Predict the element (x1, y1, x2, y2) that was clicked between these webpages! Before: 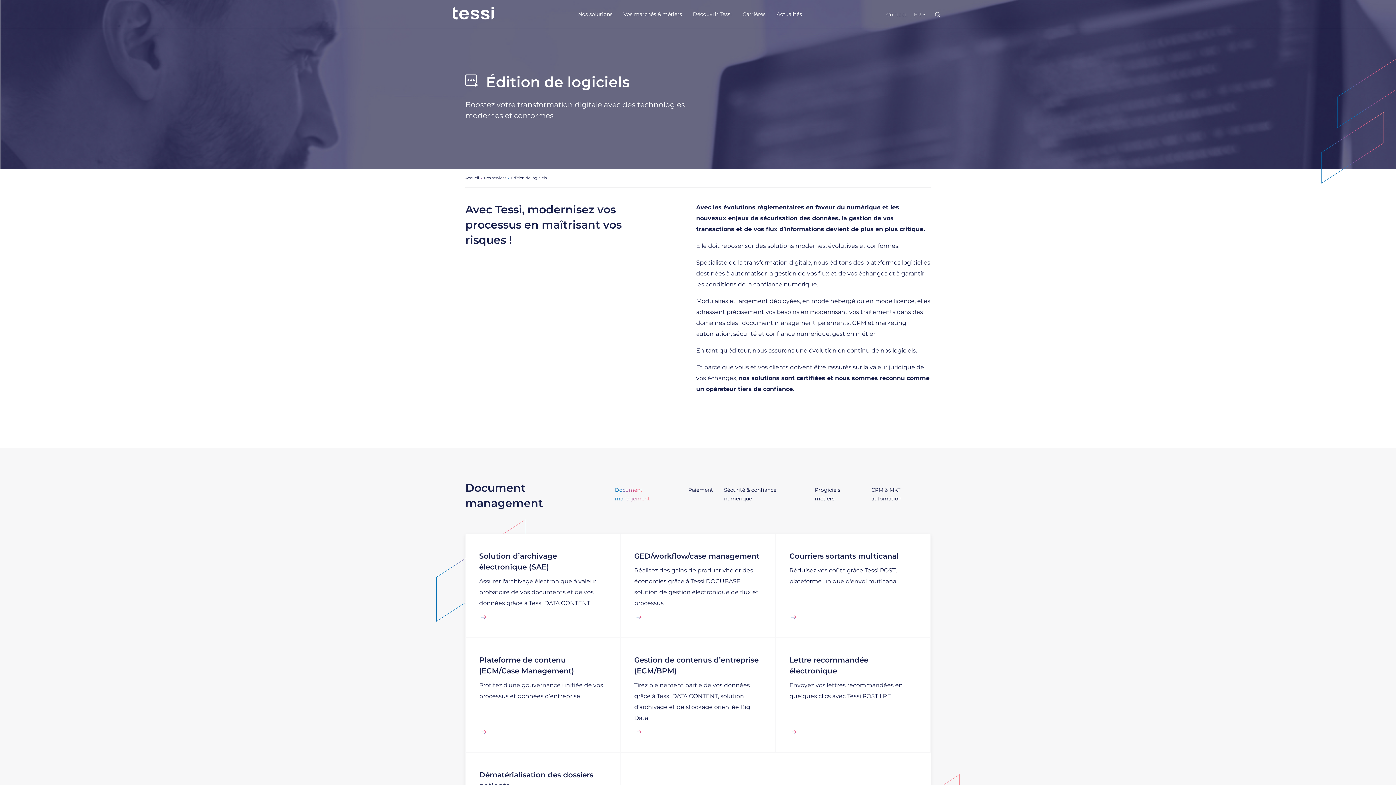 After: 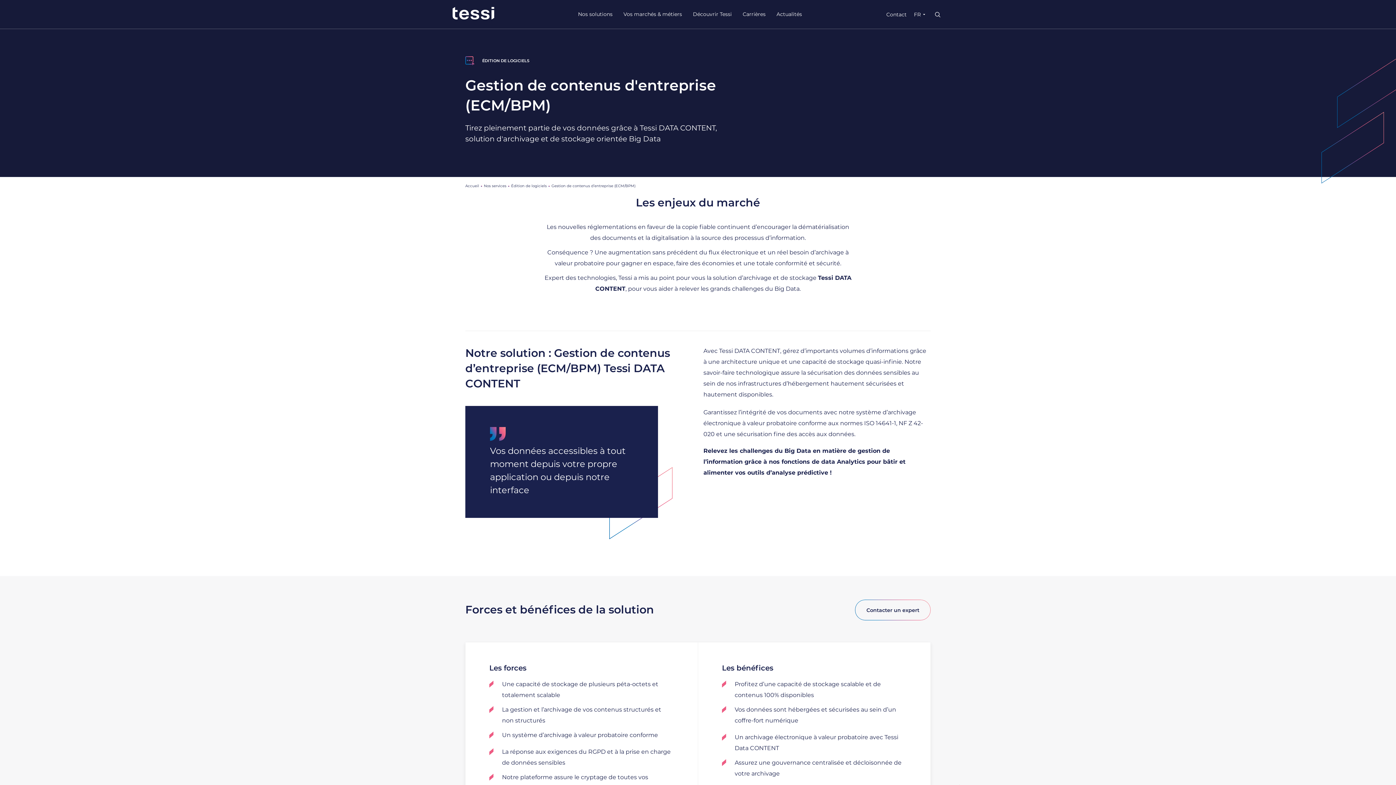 Action: bbox: (620, 638, 775, 752) label: Gestion de contenus d’entreprise (ECM/BPM)
Tirez pleinement partie de vos données grâce à Tessi DATA CONTENT, solution d'archivage et de stockage orientée Big Data
En savoir plus